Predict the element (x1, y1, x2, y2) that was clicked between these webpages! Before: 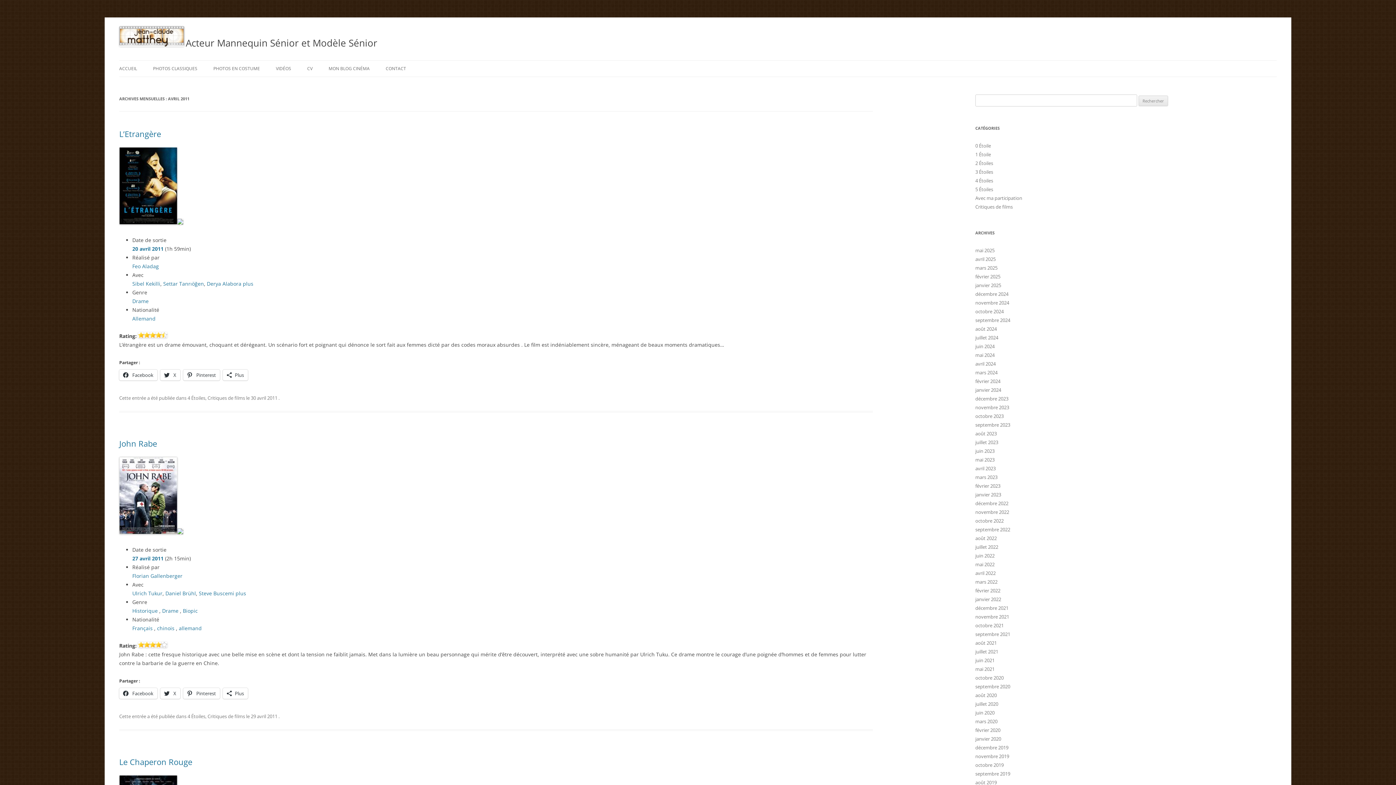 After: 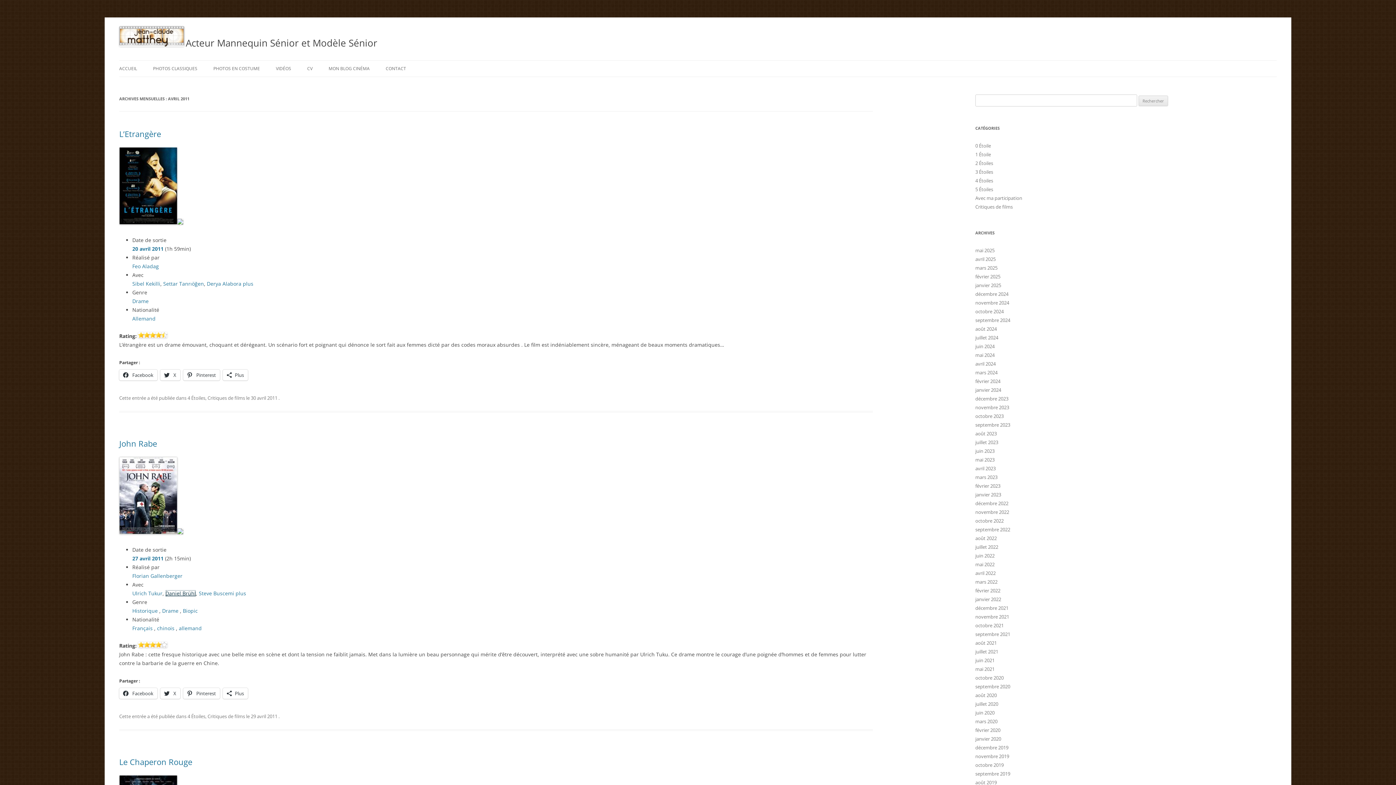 Action: label: Daniel Brühl bbox: (165, 590, 196, 597)